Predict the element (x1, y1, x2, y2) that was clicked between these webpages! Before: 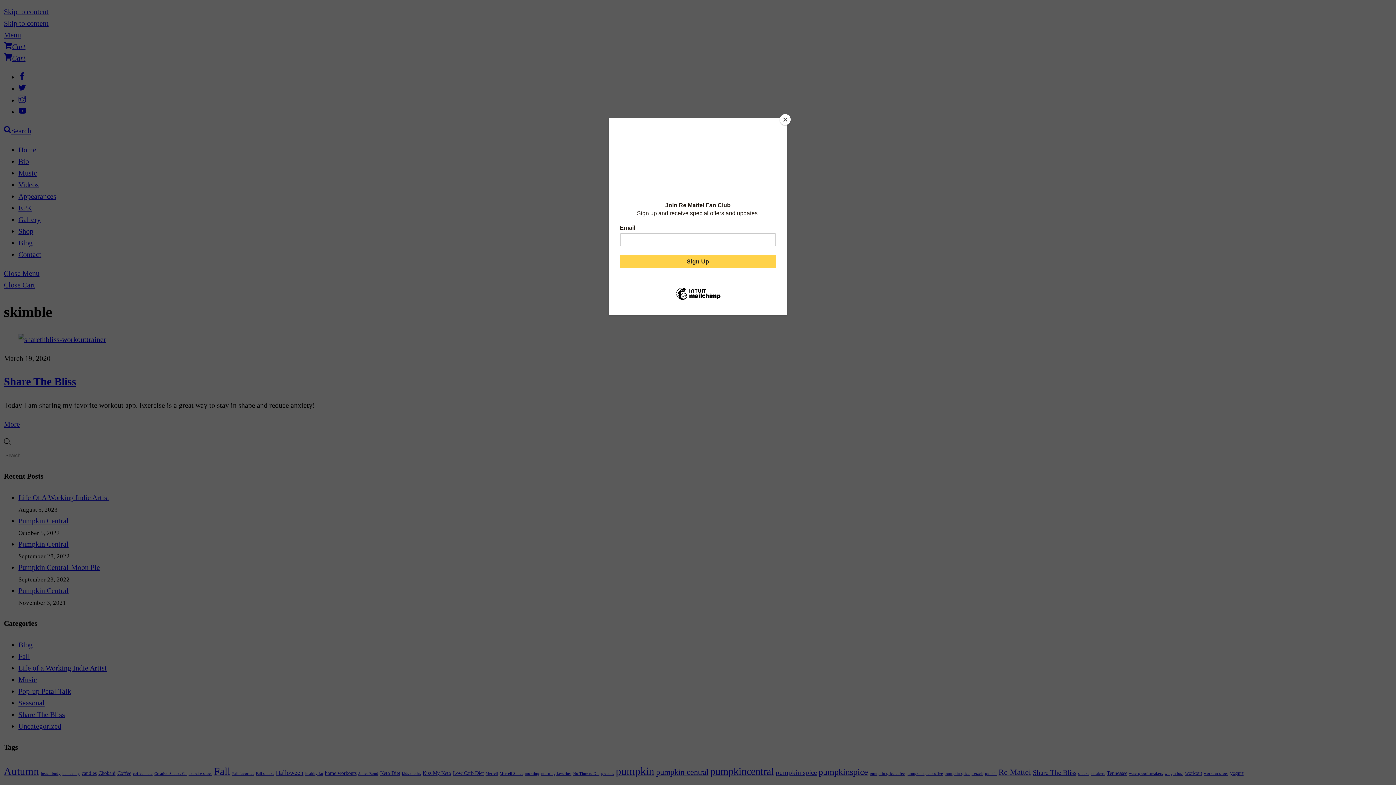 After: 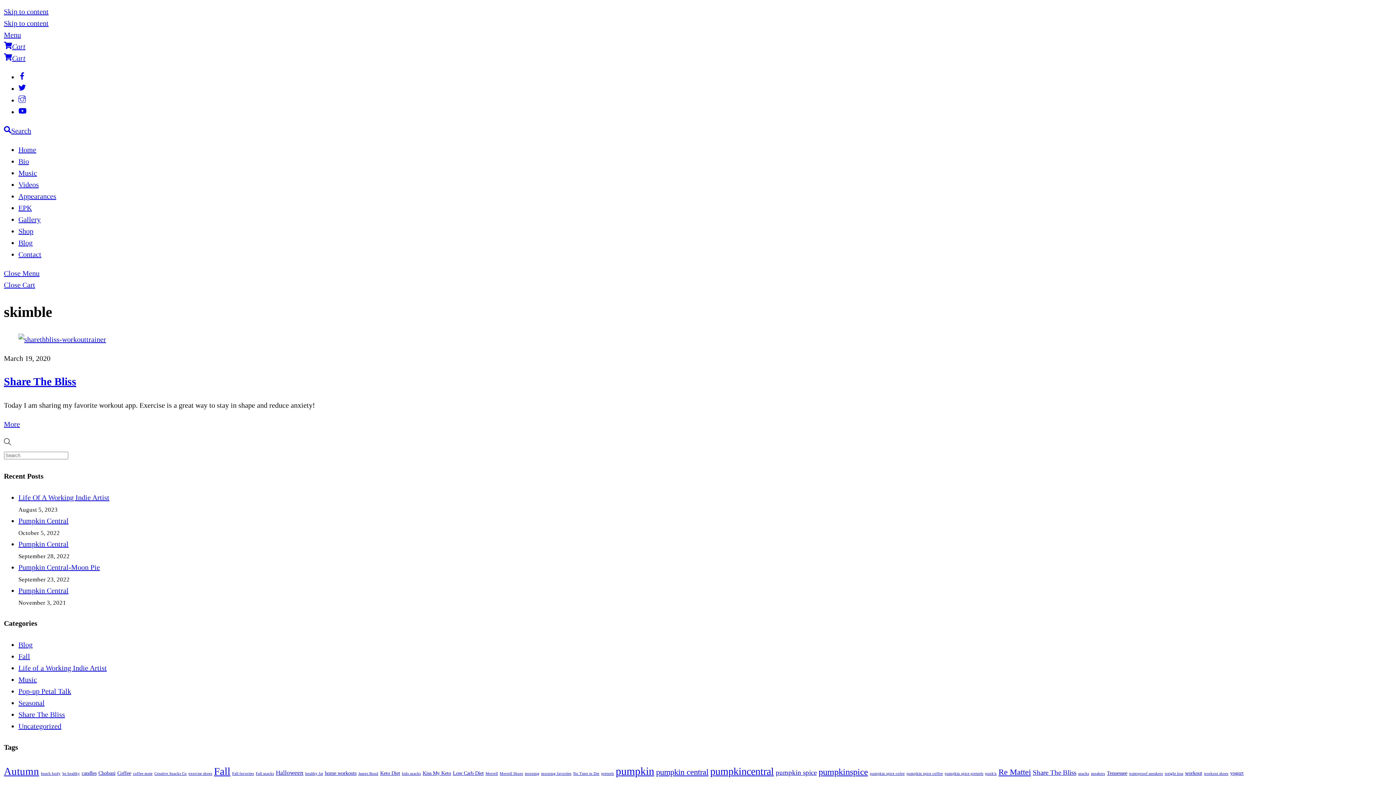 Action: bbox: (780, 114, 790, 125) label: Close